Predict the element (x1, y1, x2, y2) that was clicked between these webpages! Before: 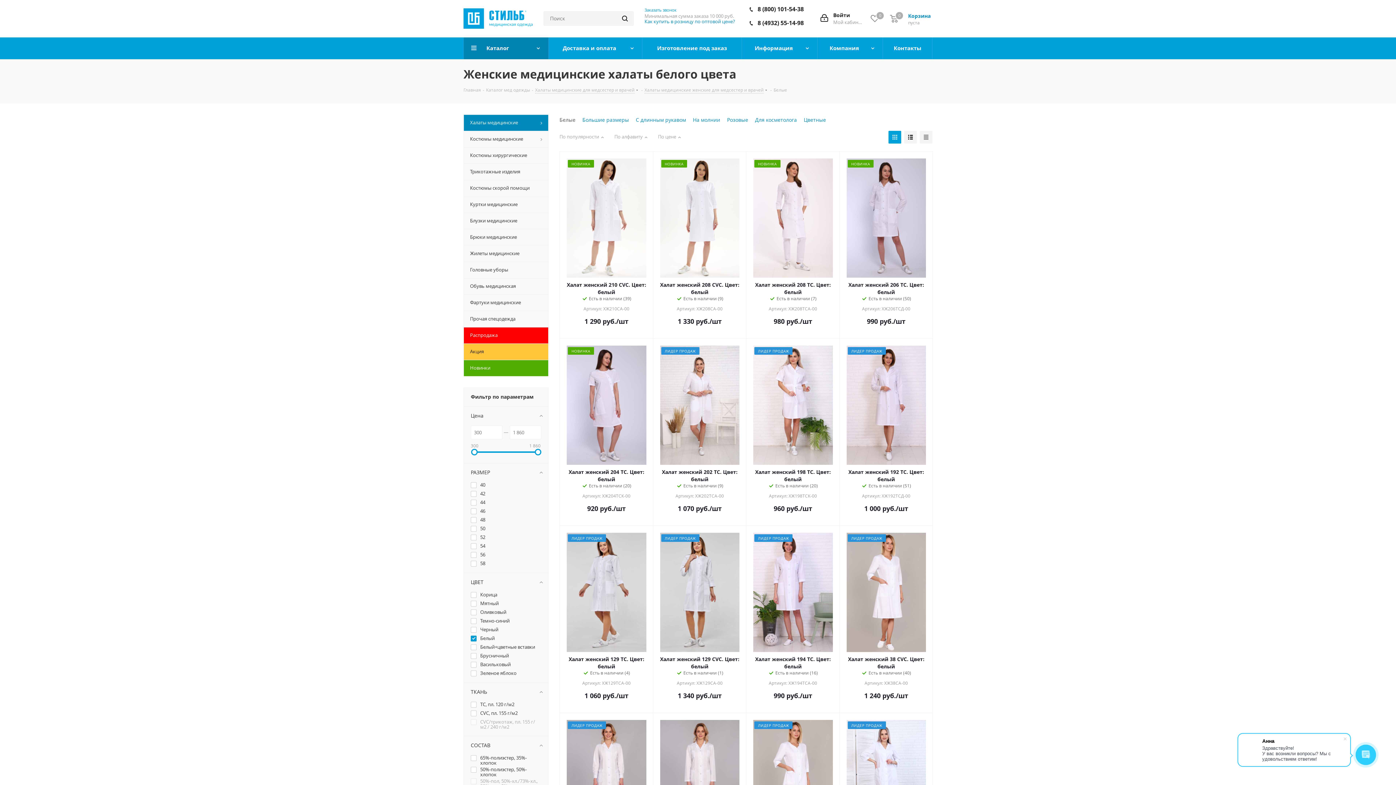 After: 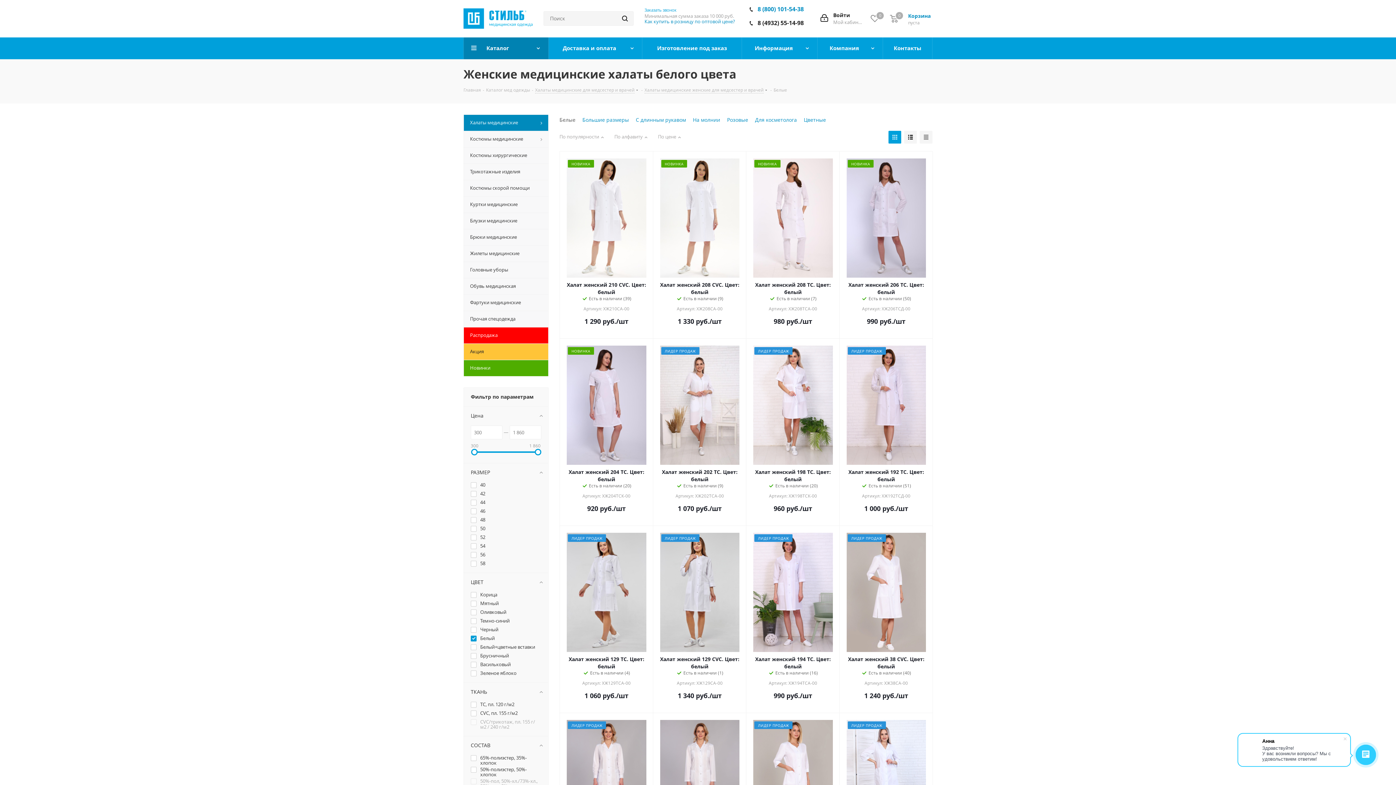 Action: bbox: (757, 5, 804, 13) label: 8 (800) 101-54-38